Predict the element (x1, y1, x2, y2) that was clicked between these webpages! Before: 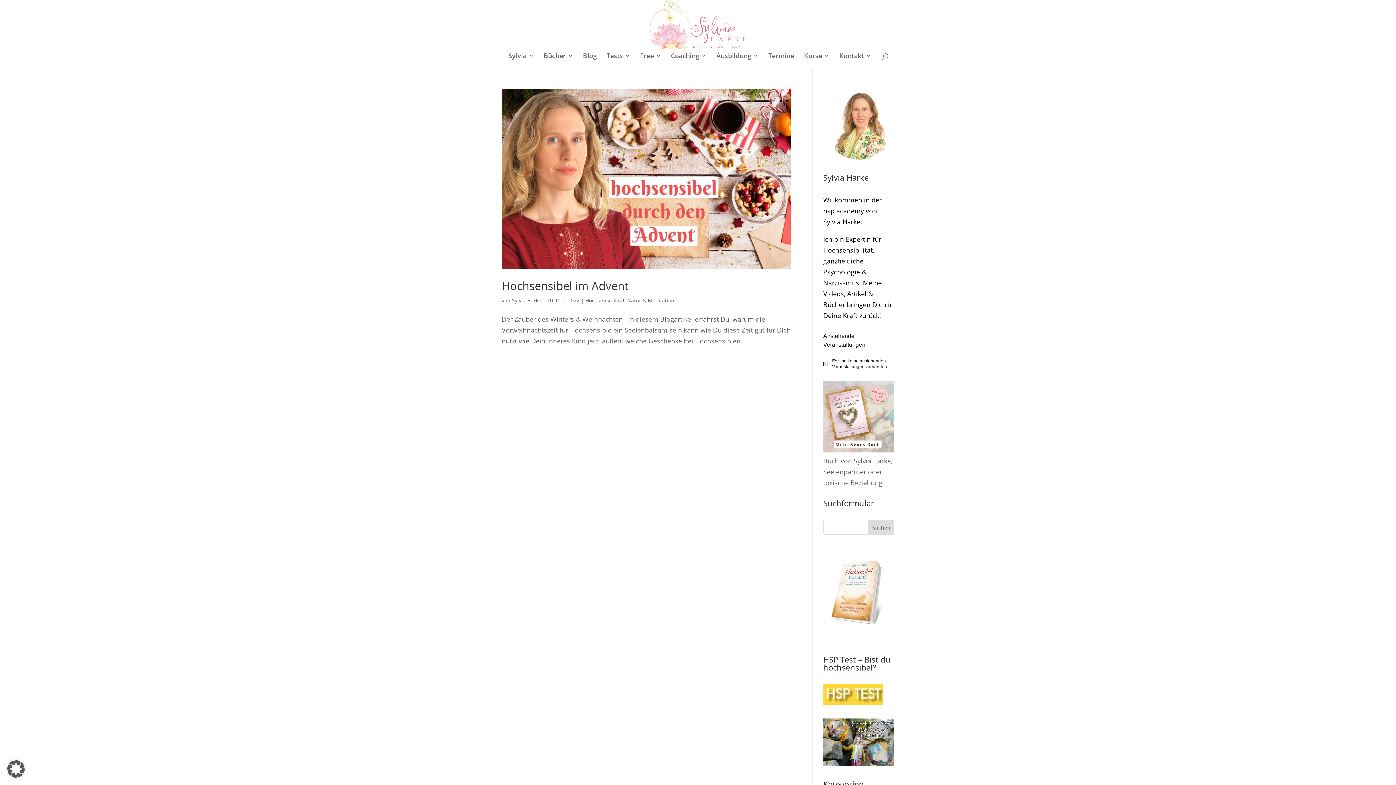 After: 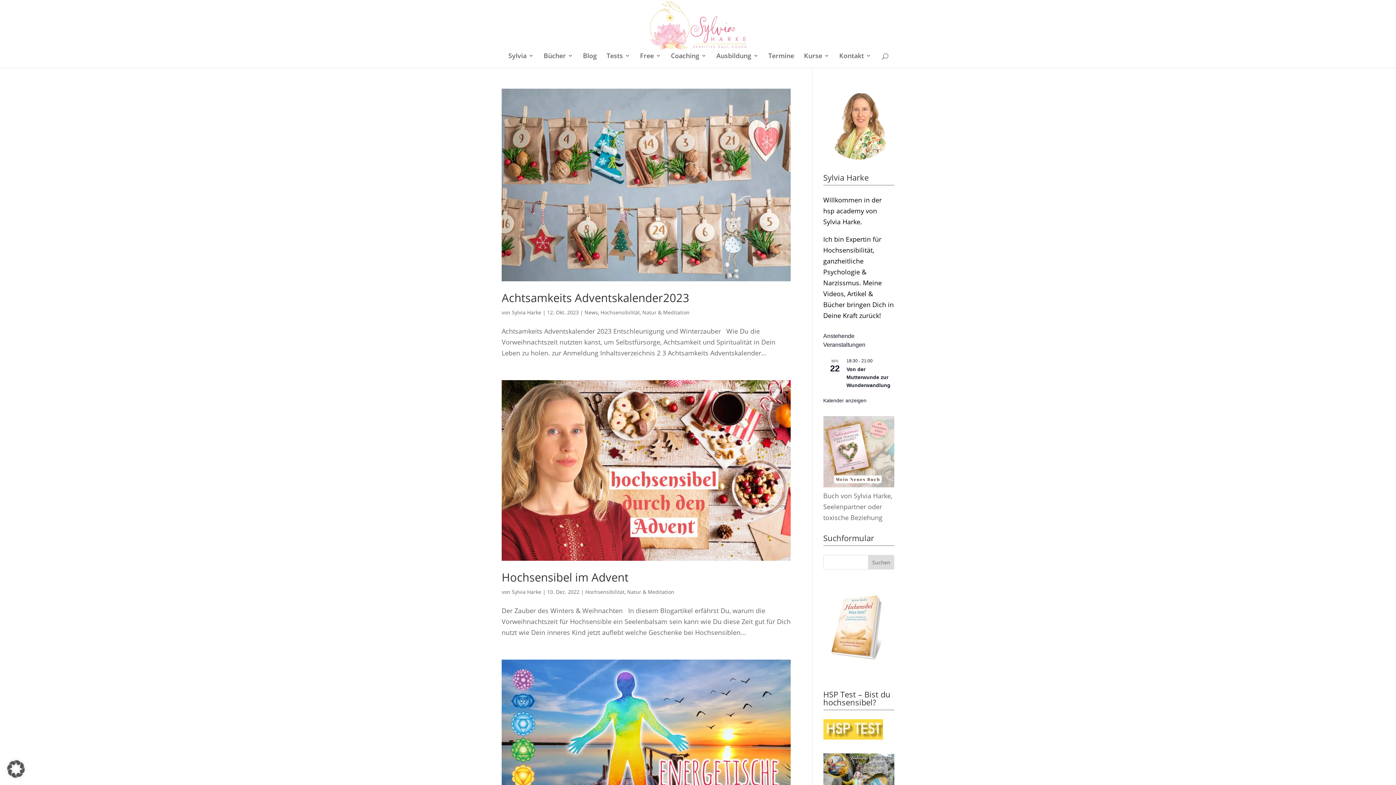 Action: bbox: (627, 297, 674, 303) label: Natur & Meditation